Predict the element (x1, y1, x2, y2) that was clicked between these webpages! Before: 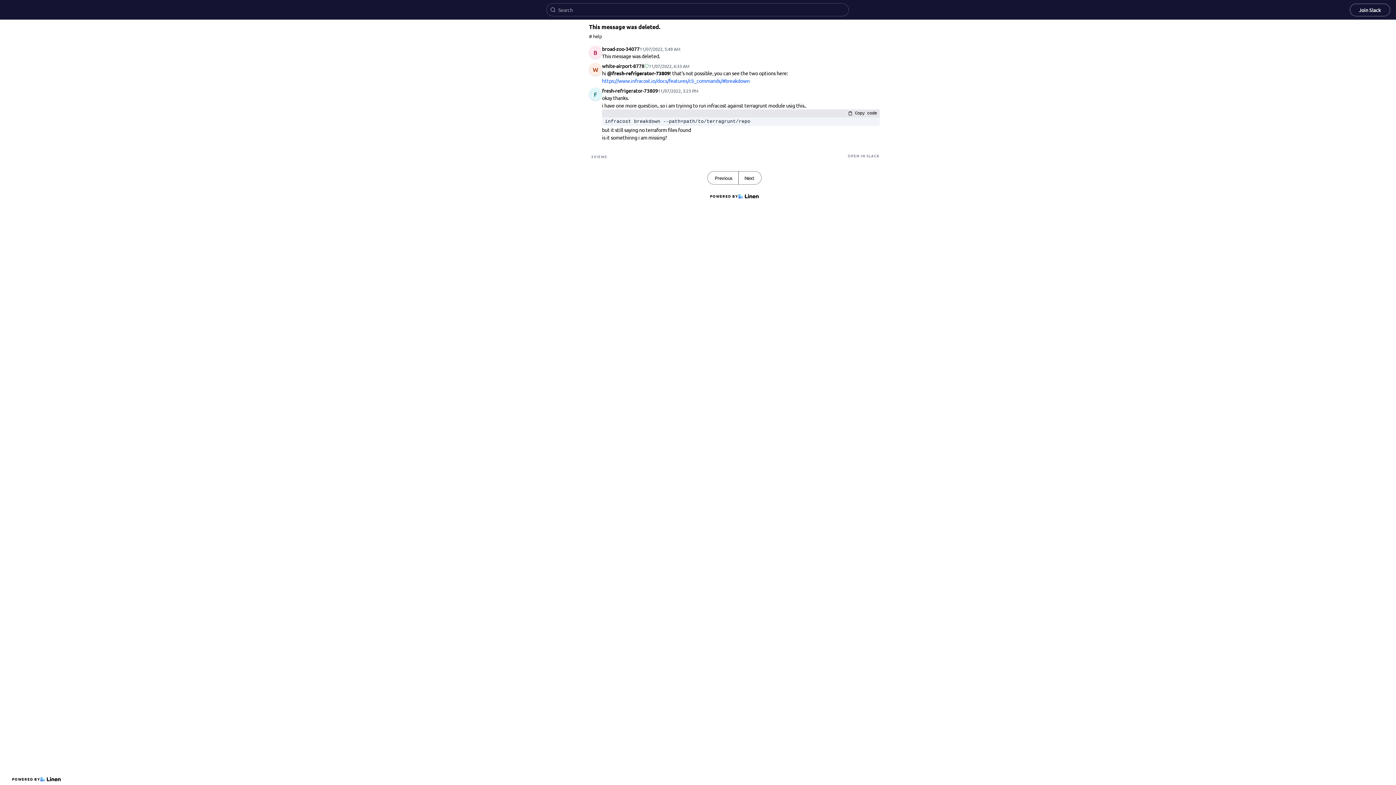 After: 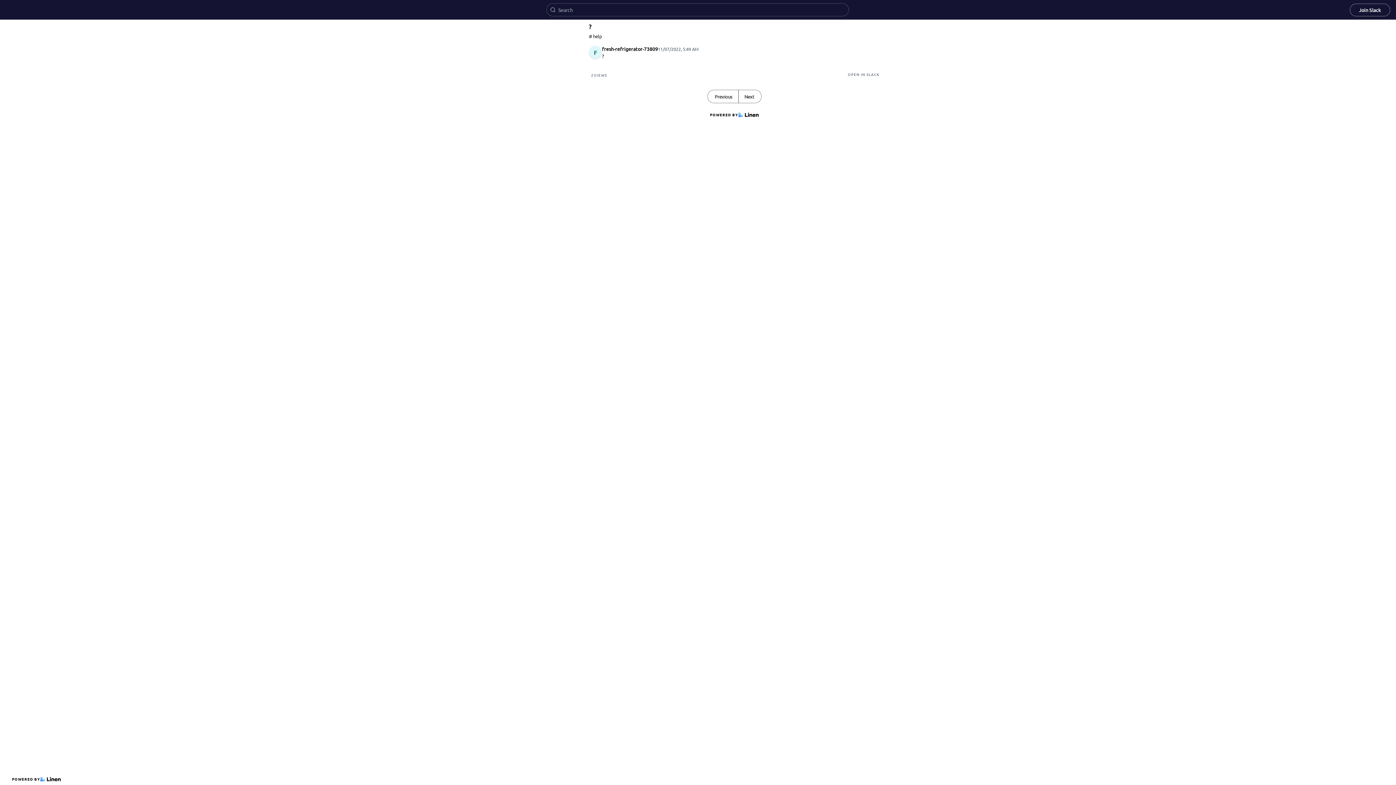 Action: bbox: (738, 171, 761, 184) label: Next